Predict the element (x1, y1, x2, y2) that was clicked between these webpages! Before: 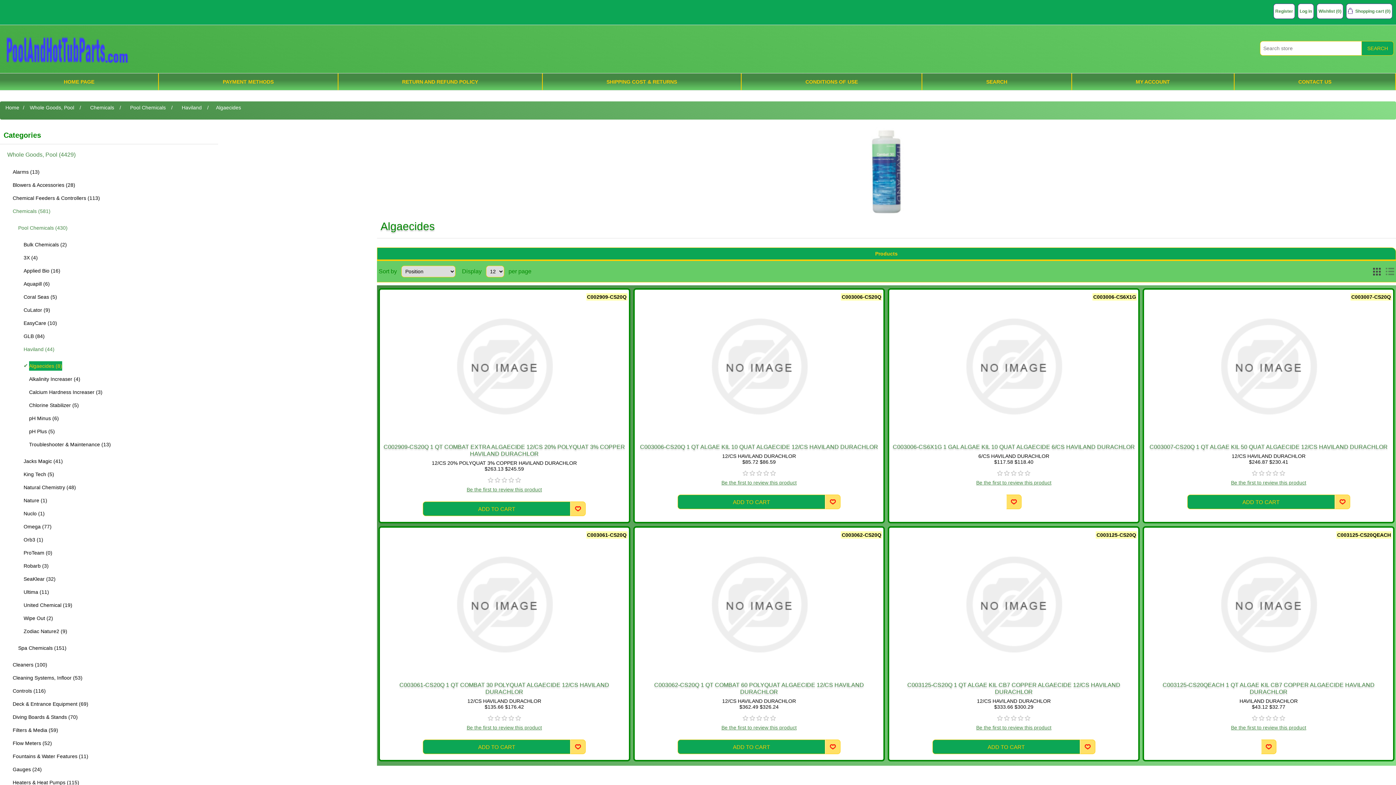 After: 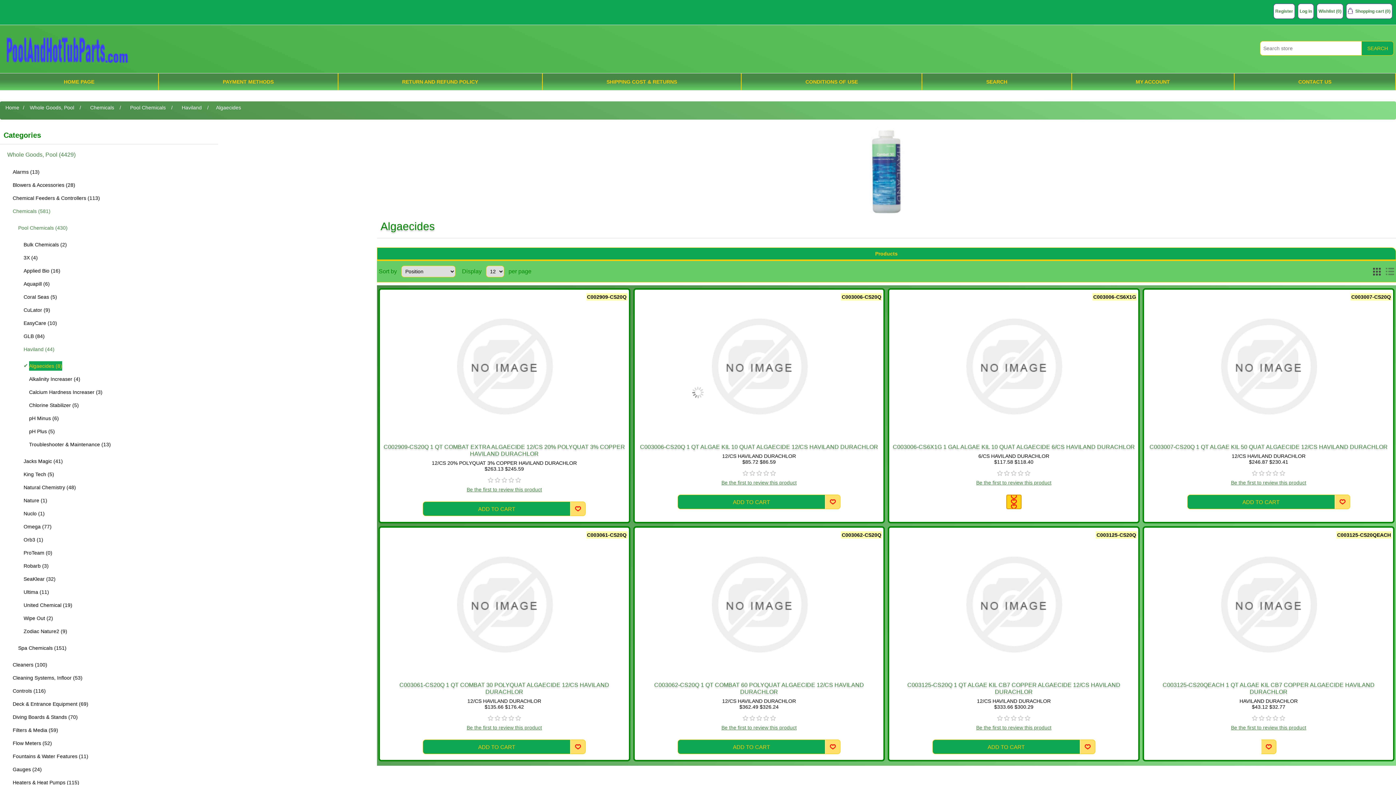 Action: bbox: (1006, 494, 1021, 509) label: Add to wishlist